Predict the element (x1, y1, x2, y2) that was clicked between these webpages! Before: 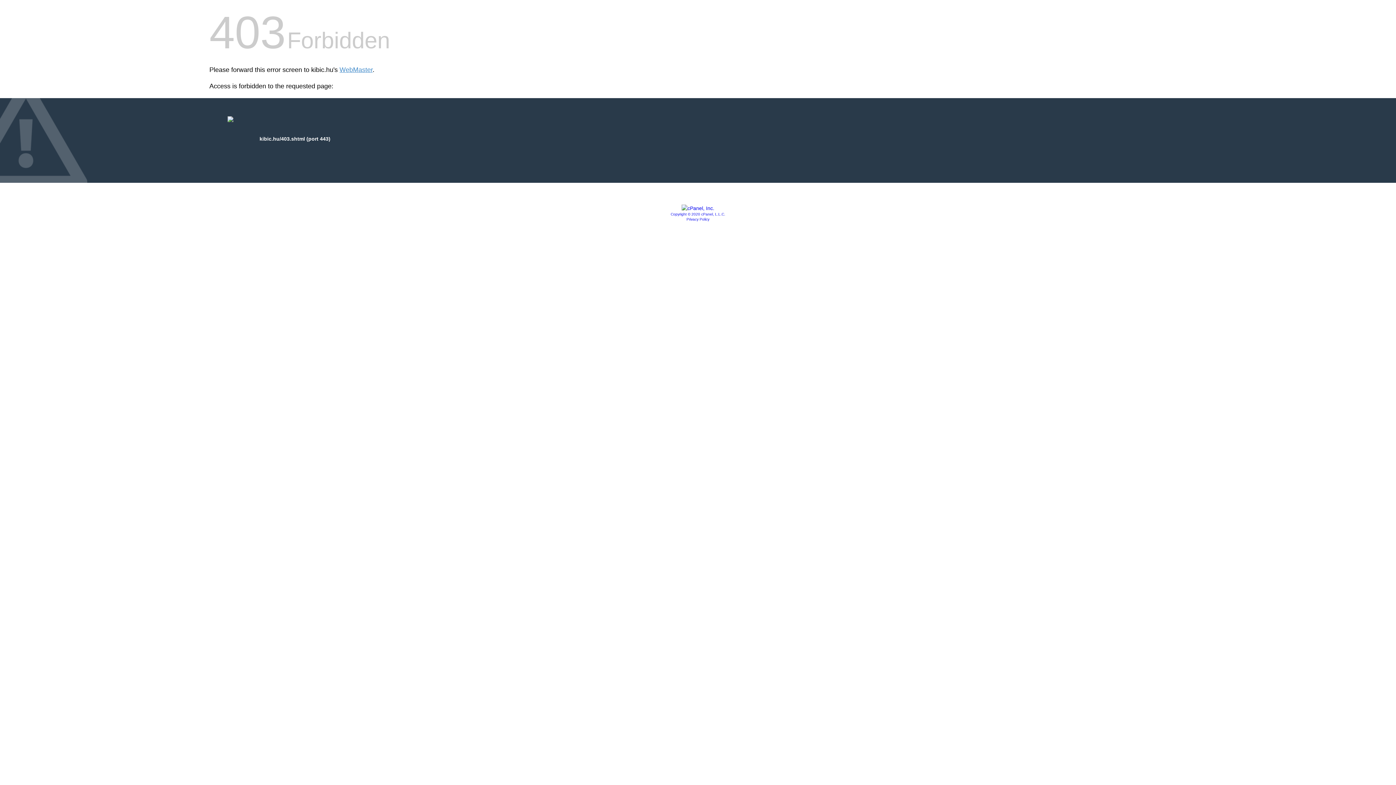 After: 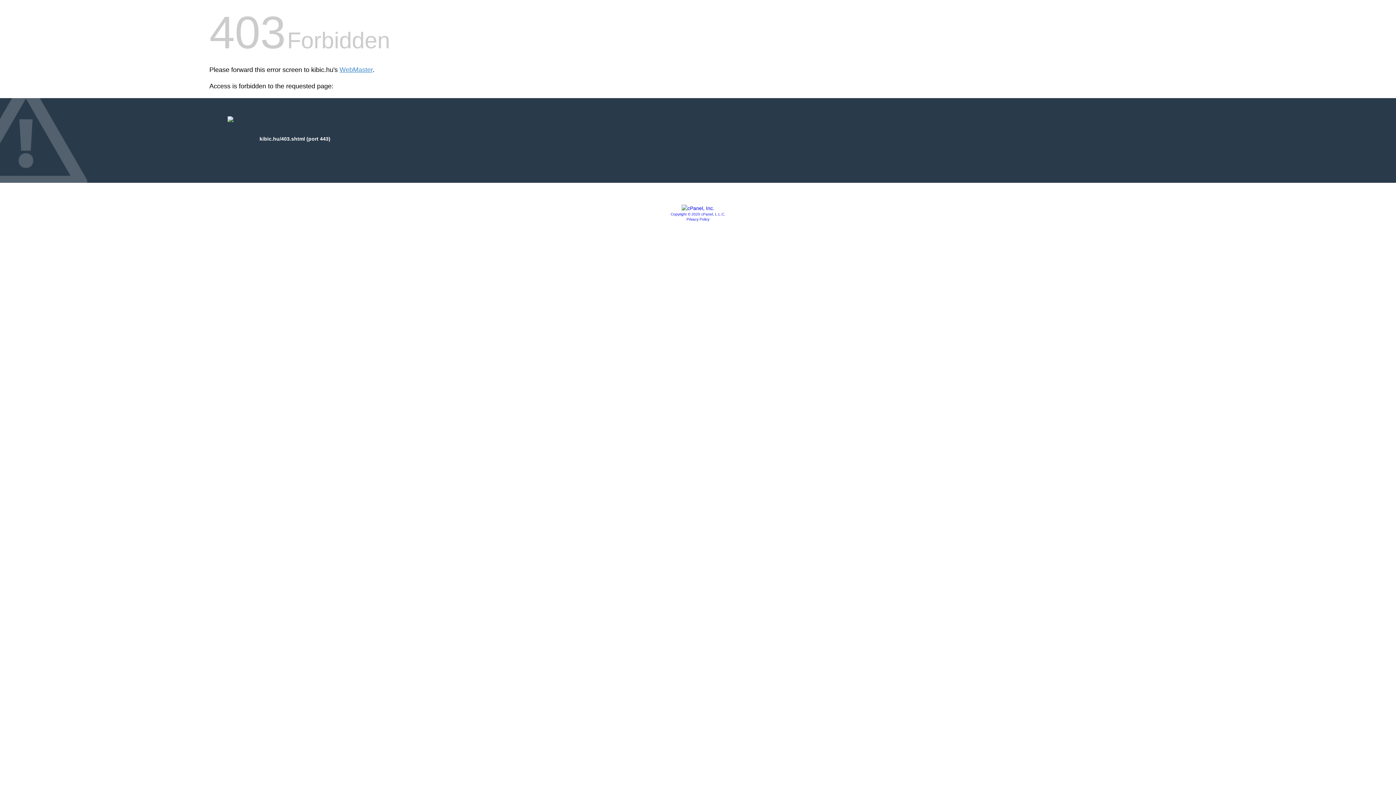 Action: bbox: (681, 205, 714, 211)